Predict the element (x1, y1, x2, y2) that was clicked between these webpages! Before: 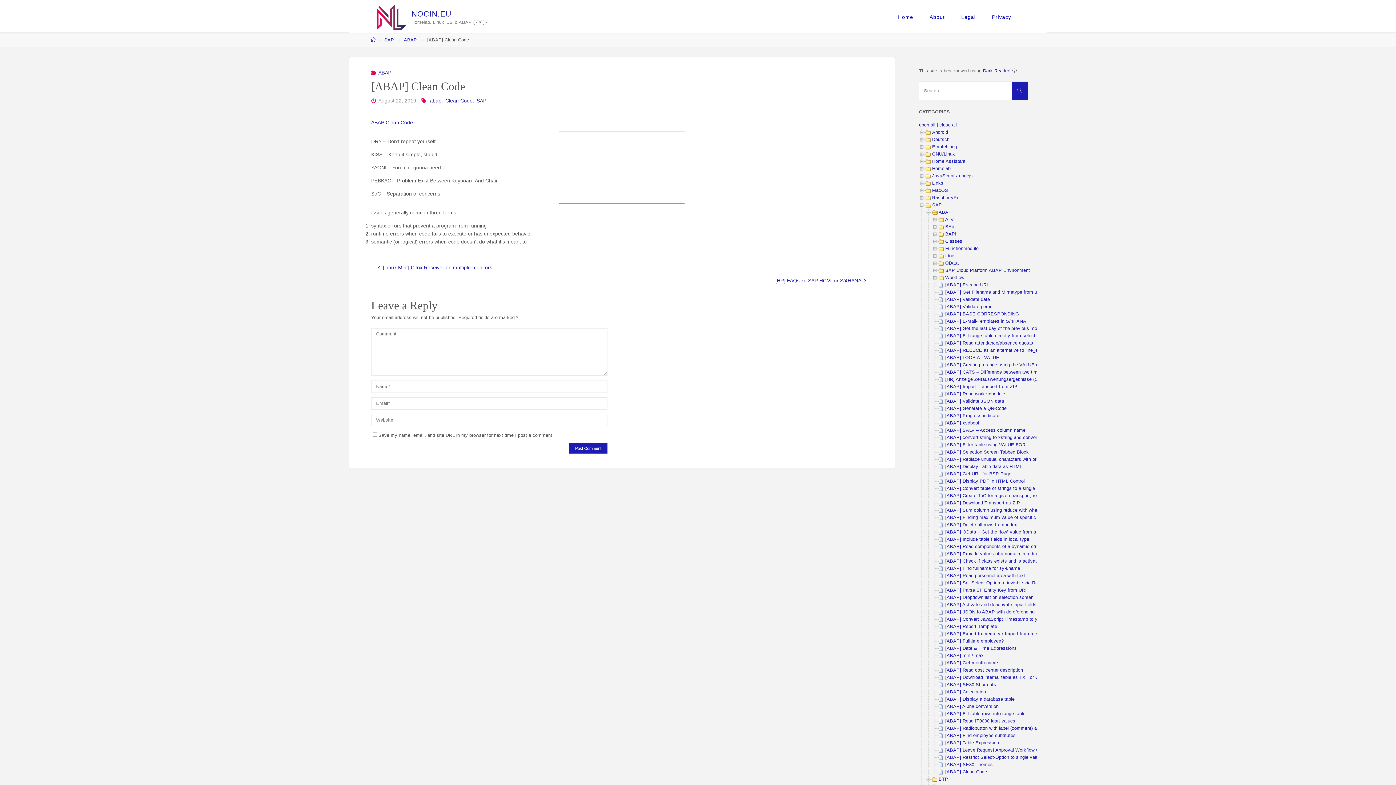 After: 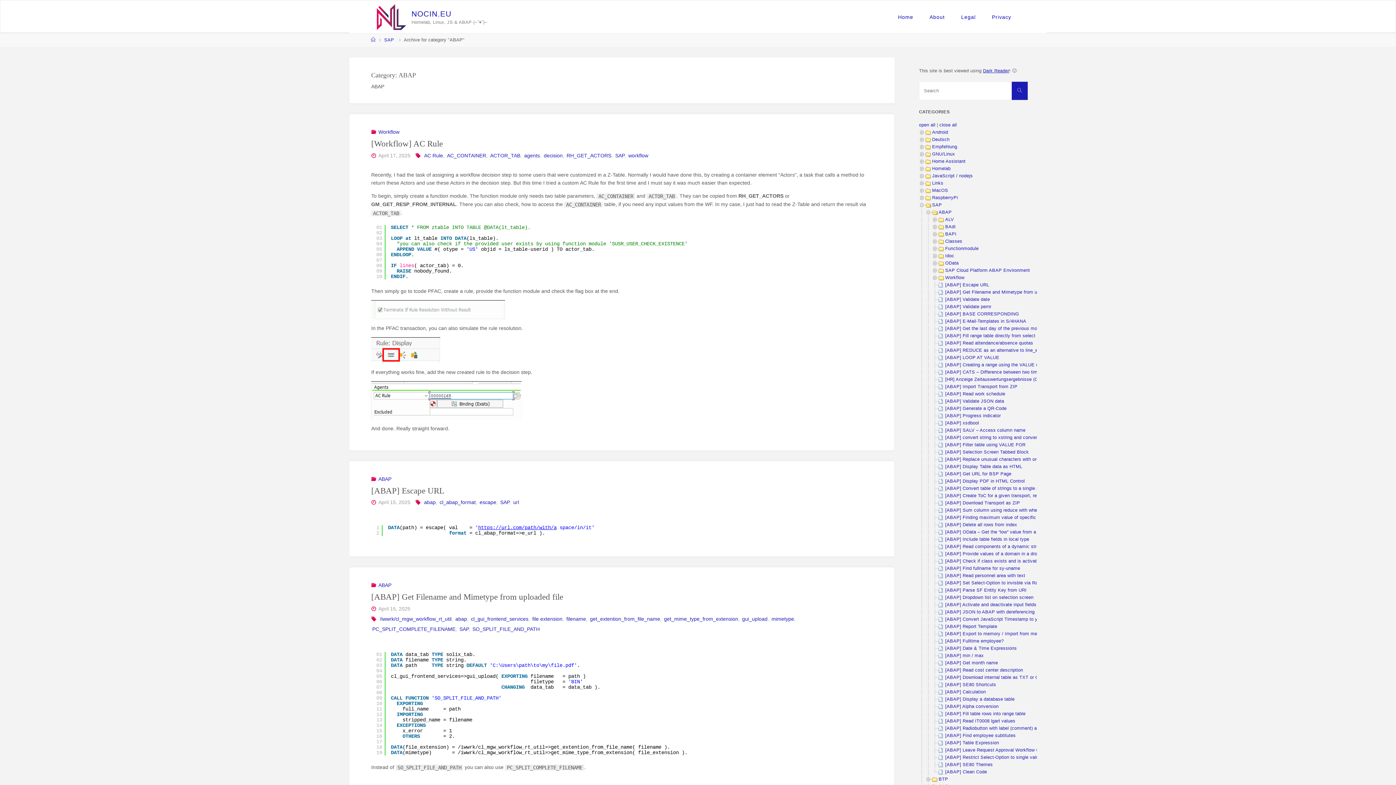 Action: label: ABAP bbox: (938, 209, 952, 215)